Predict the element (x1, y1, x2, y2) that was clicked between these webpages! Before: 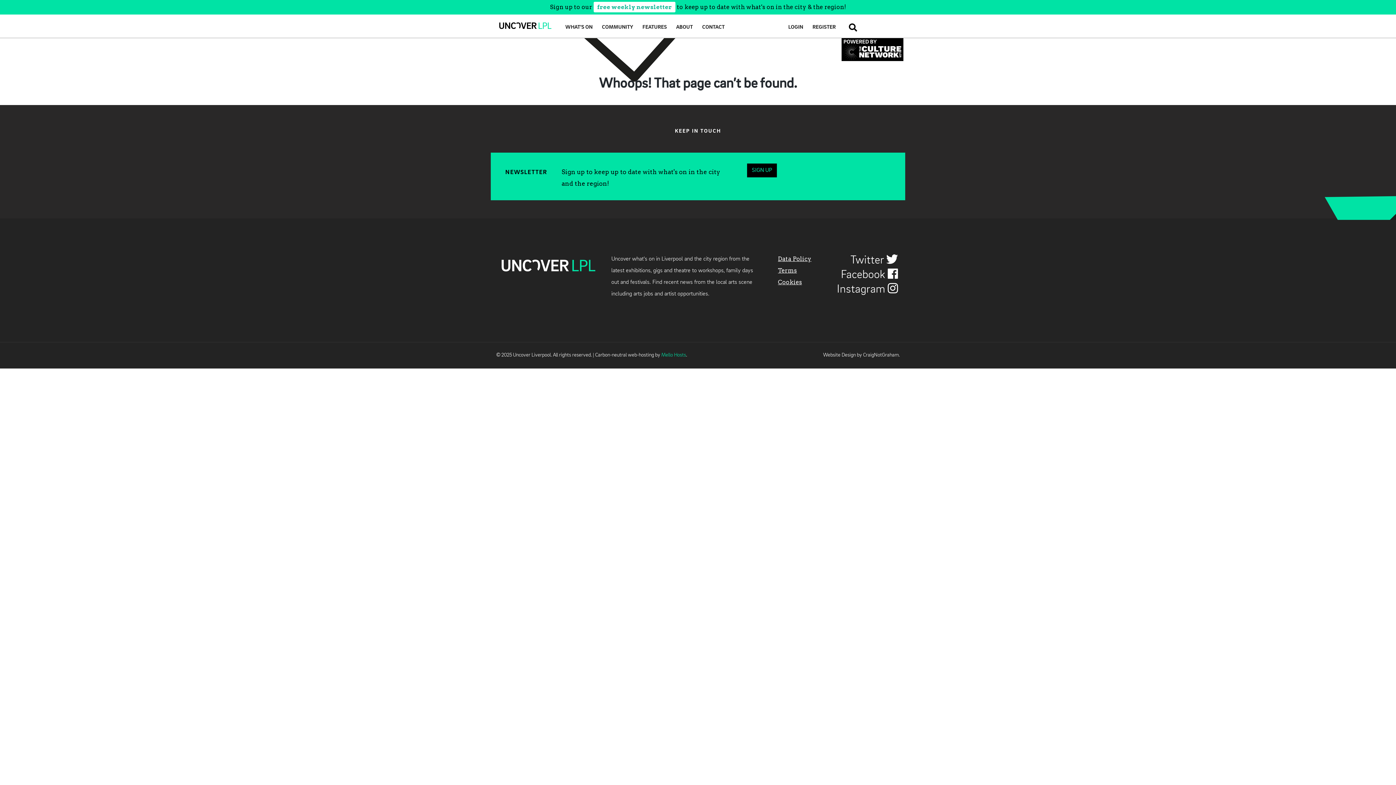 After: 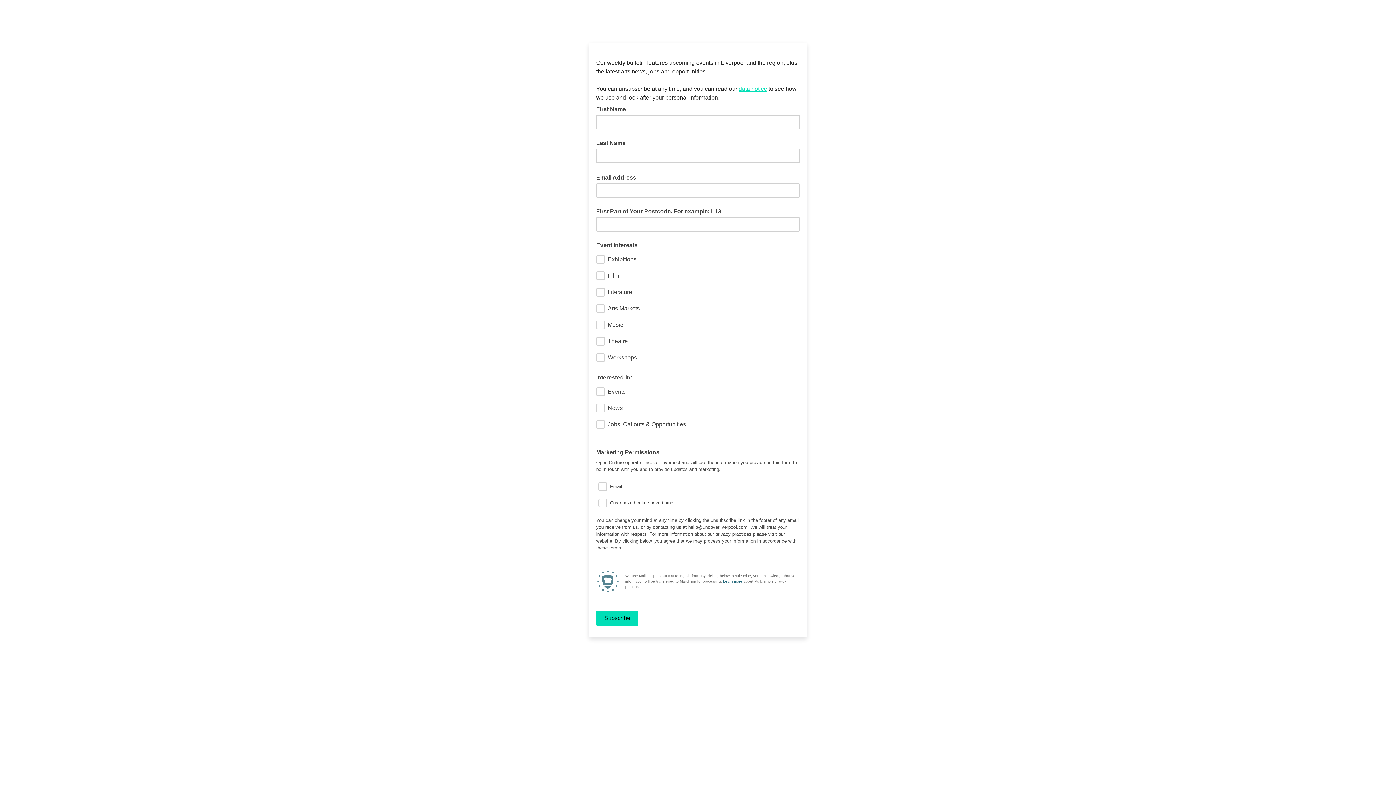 Action: bbox: (593, 1, 675, 12) label: free weekly newsletter